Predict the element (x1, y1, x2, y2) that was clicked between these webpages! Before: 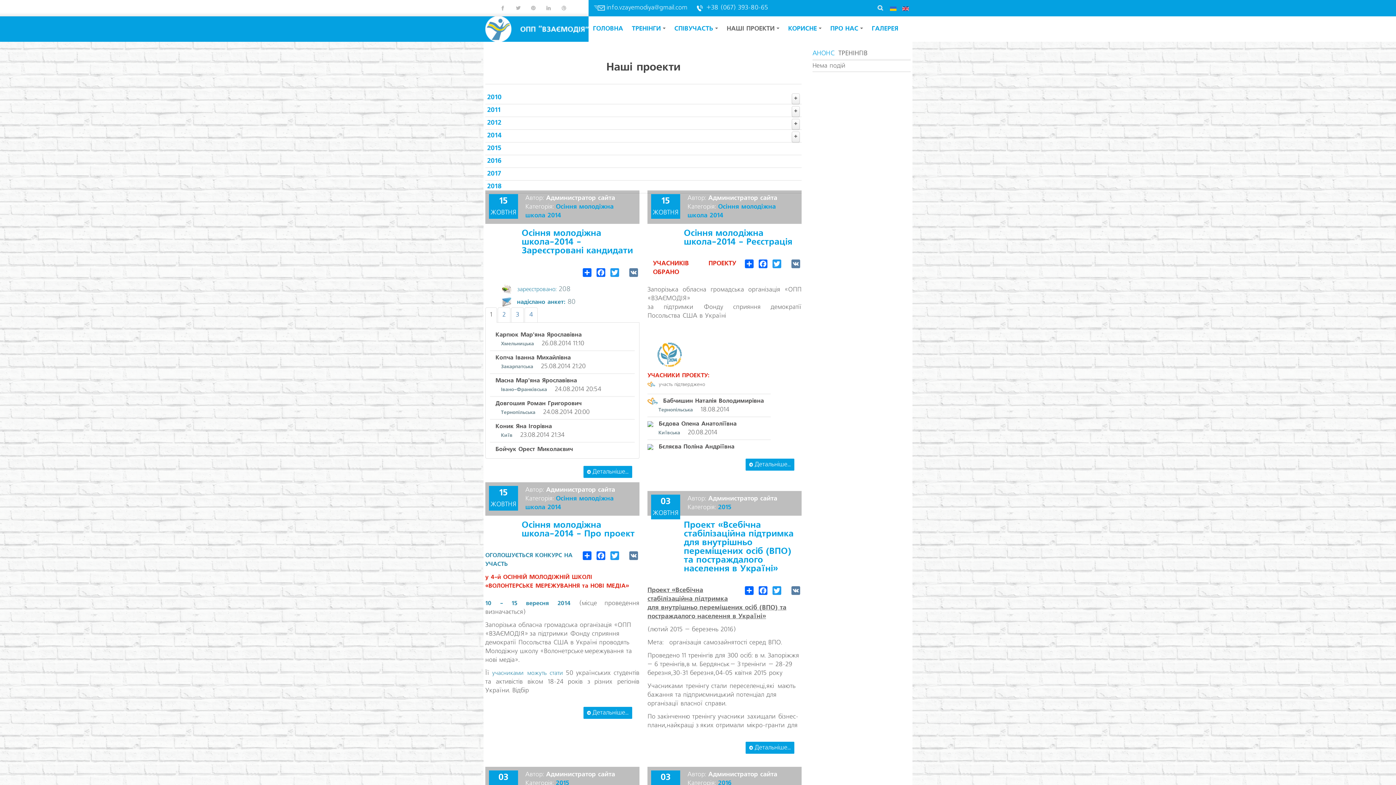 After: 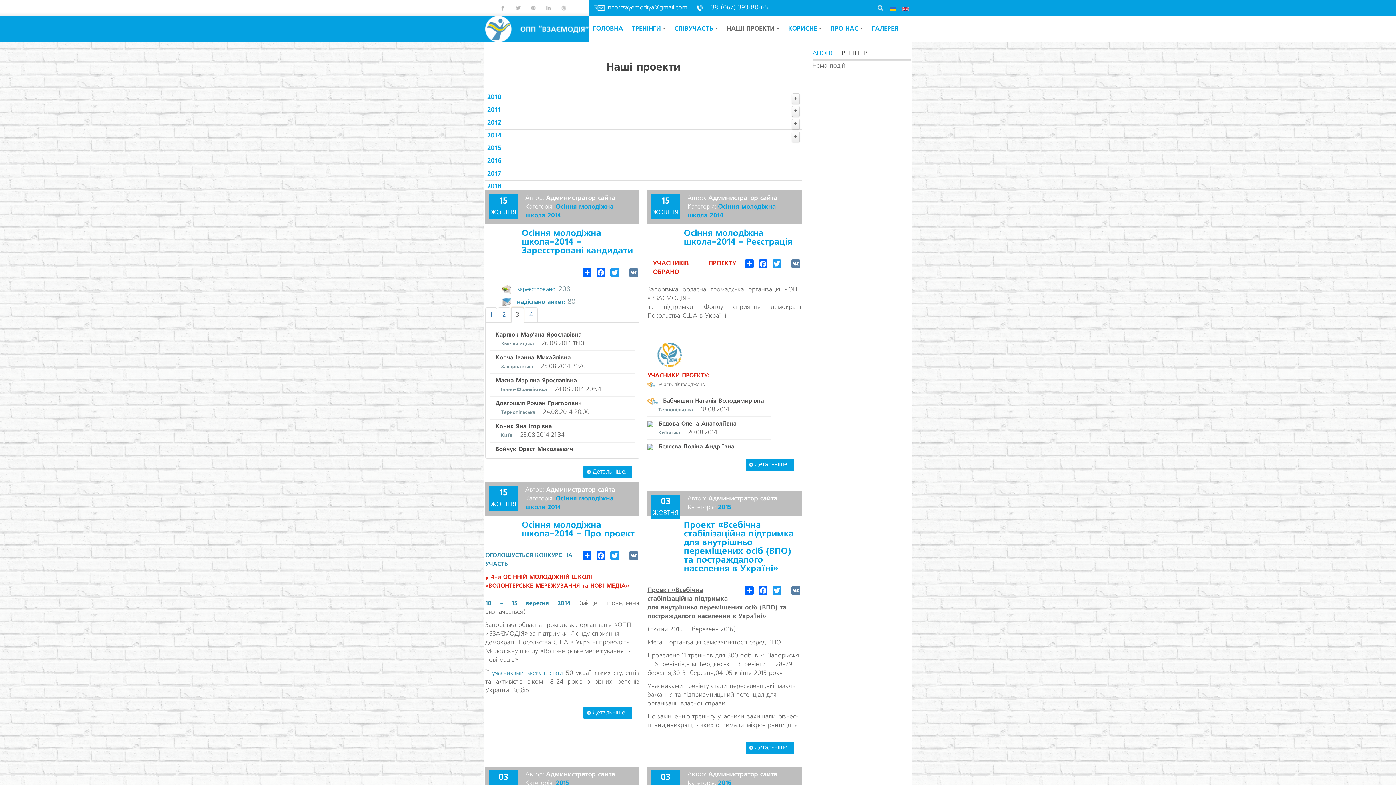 Action: bbox: (511, 307, 524, 322) label: 3